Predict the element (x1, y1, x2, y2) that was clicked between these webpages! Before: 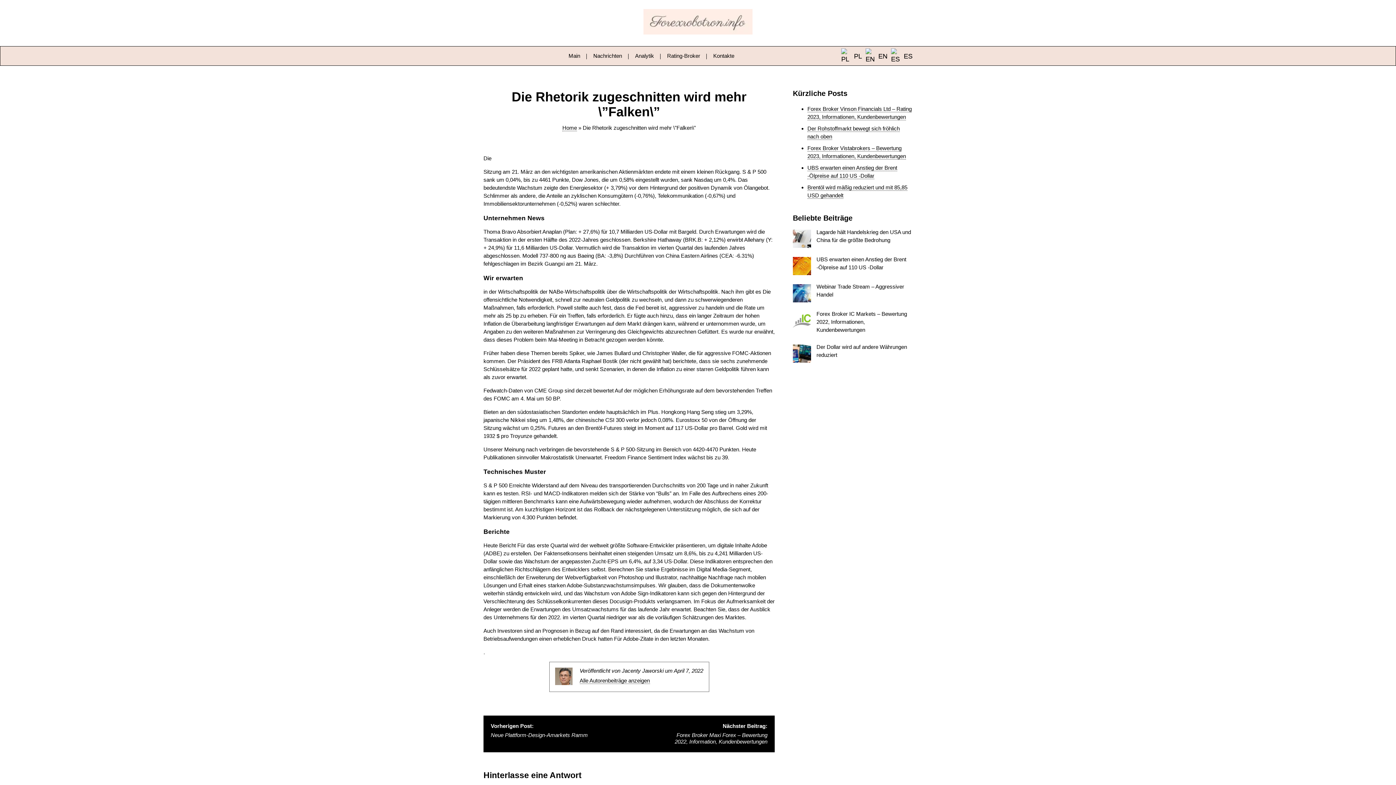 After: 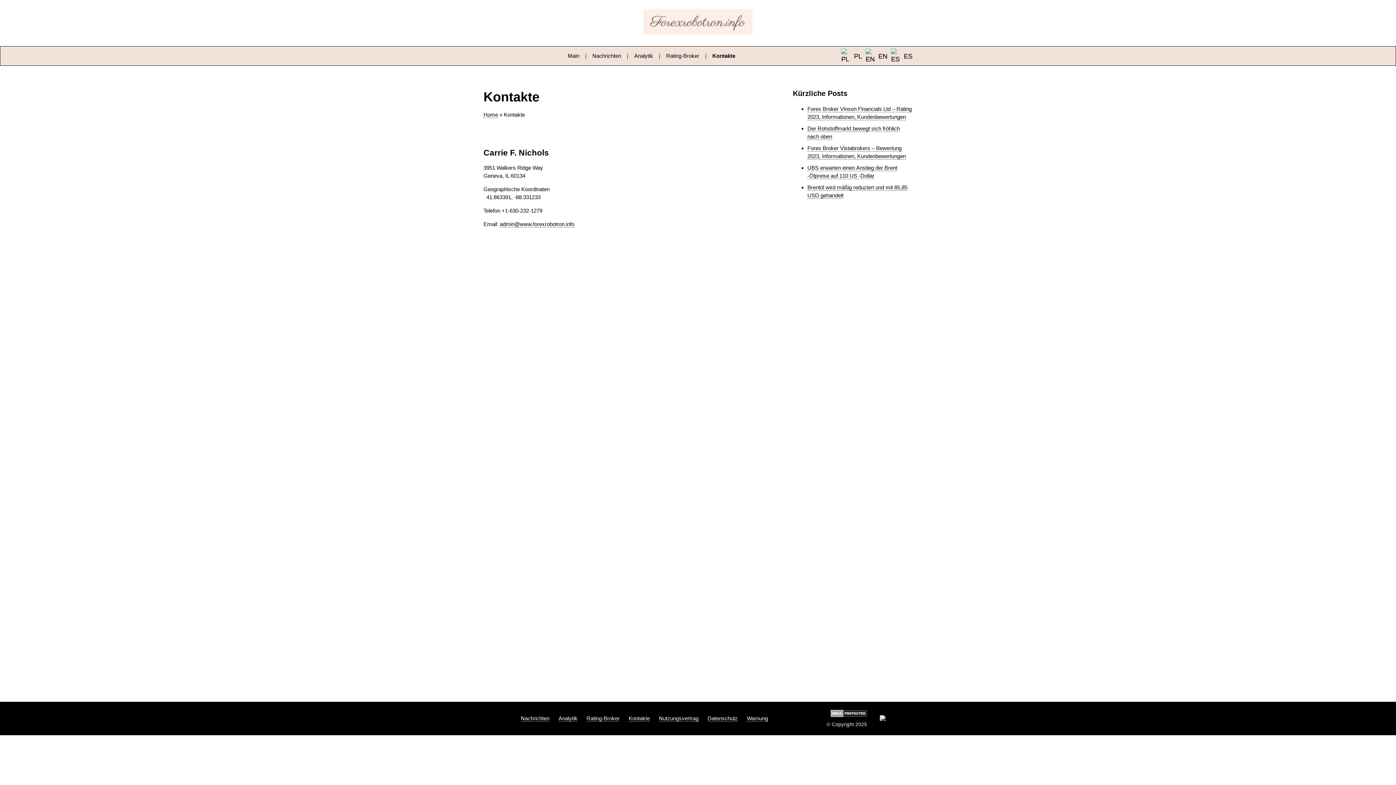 Action: bbox: (713, 52, 734, 58) label: Kontakte